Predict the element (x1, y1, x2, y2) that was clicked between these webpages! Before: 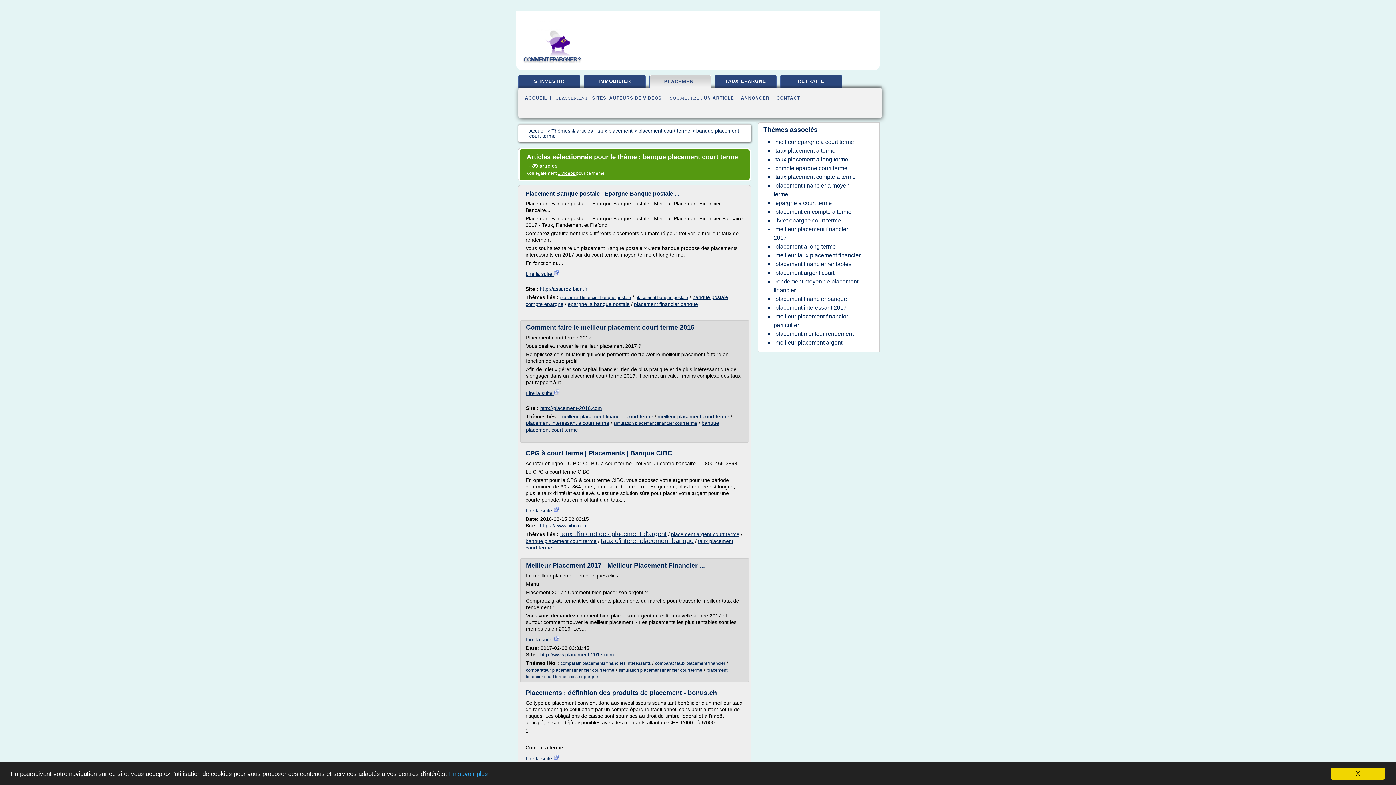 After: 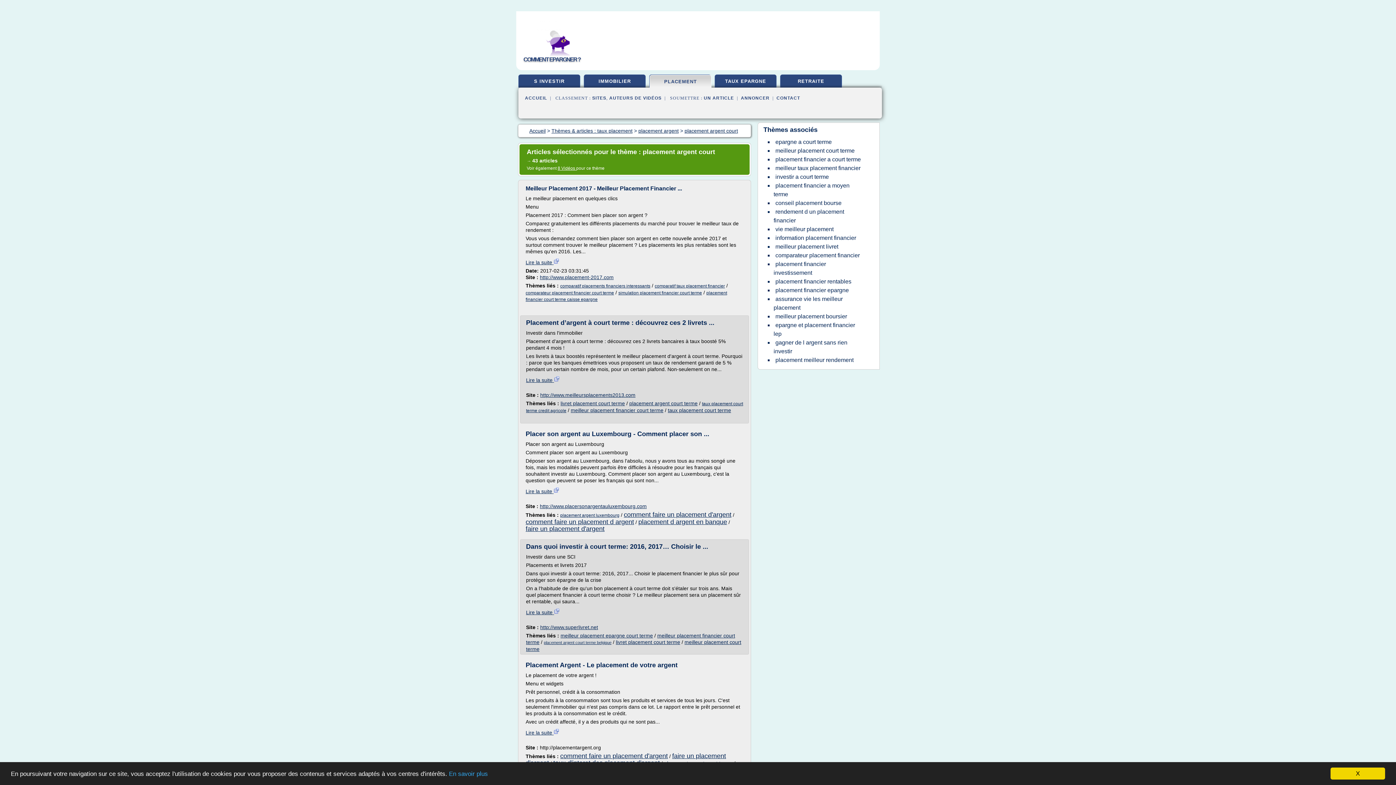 Action: bbox: (773, 268, 836, 277) label: placement argent court